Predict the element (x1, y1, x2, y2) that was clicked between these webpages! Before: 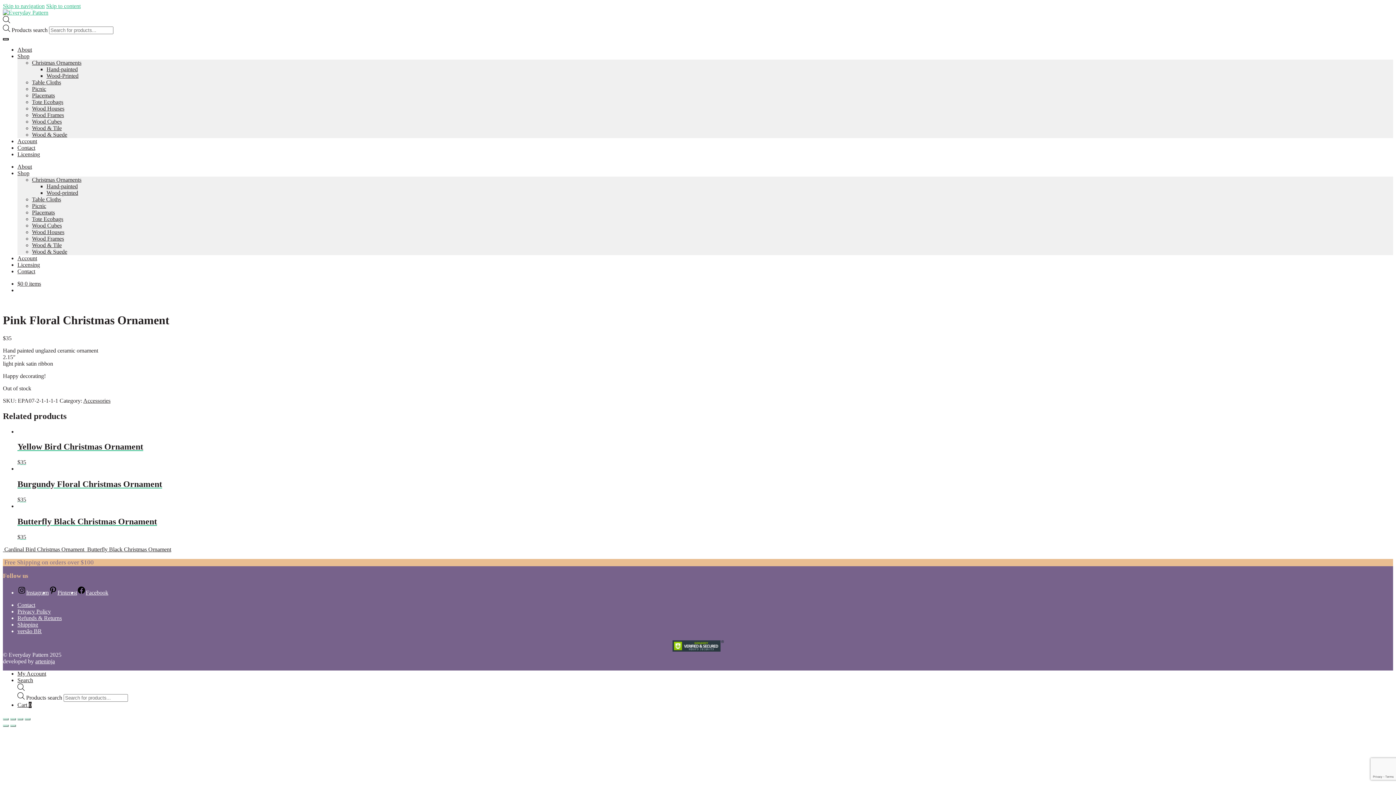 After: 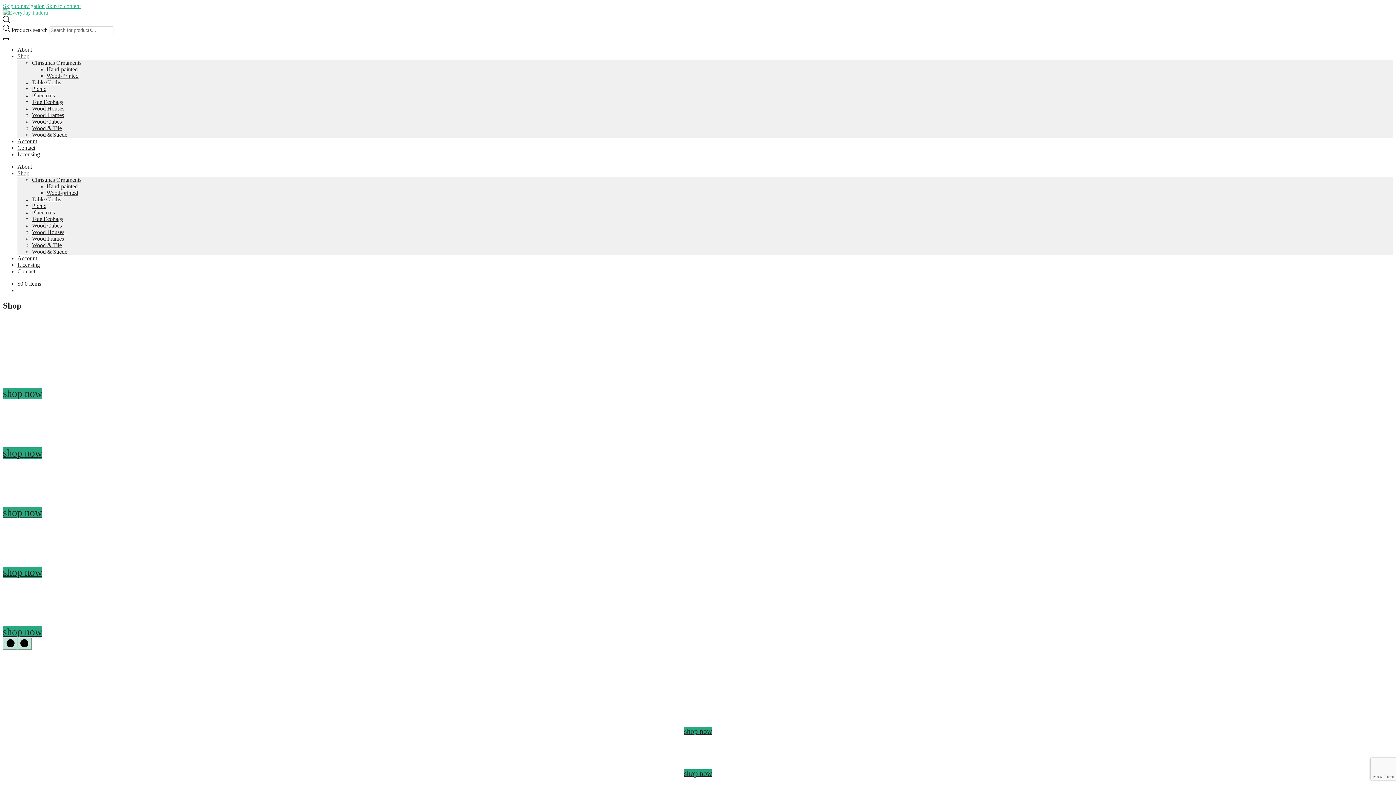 Action: bbox: (17, 53, 29, 59) label: Shop